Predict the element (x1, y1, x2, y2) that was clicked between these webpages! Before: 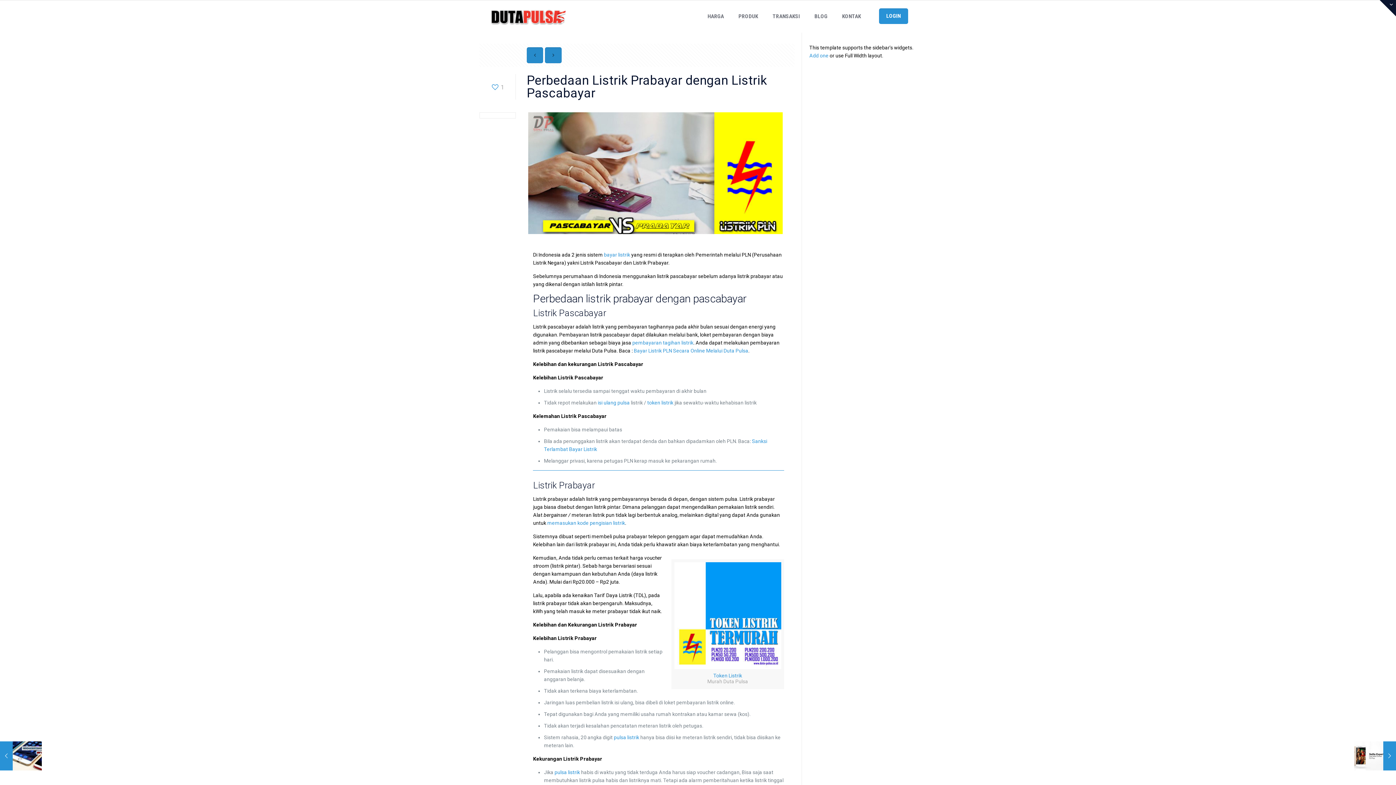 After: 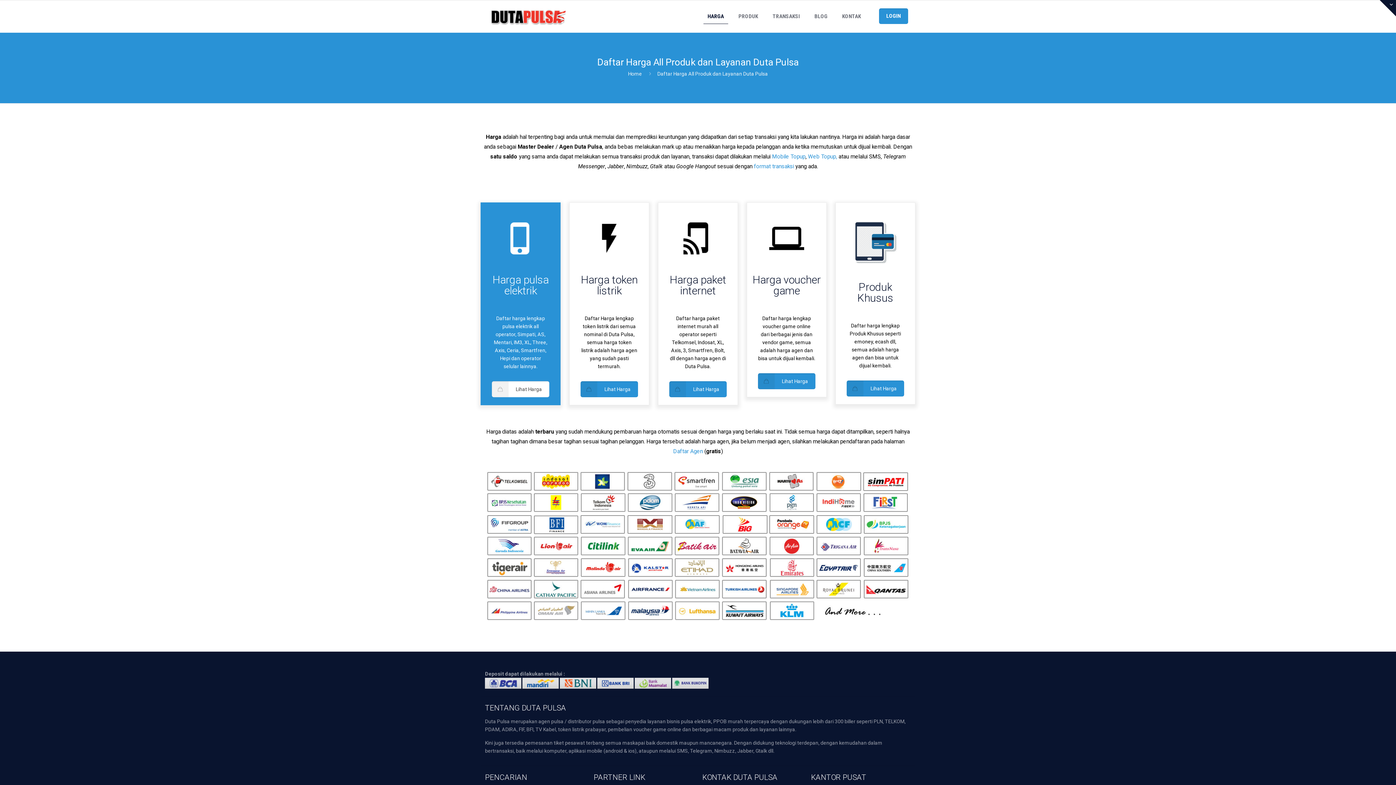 Action: label: HARGA bbox: (700, 0, 731, 32)